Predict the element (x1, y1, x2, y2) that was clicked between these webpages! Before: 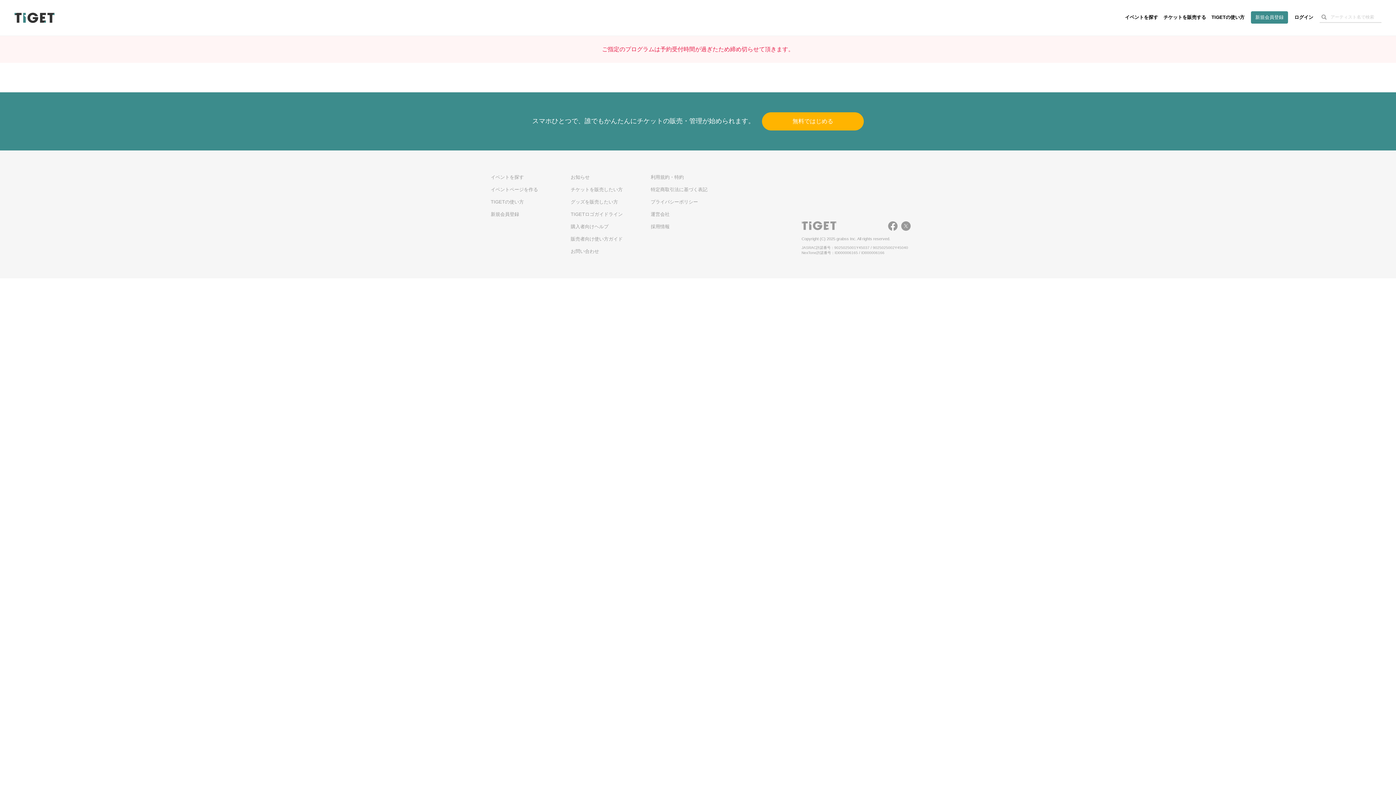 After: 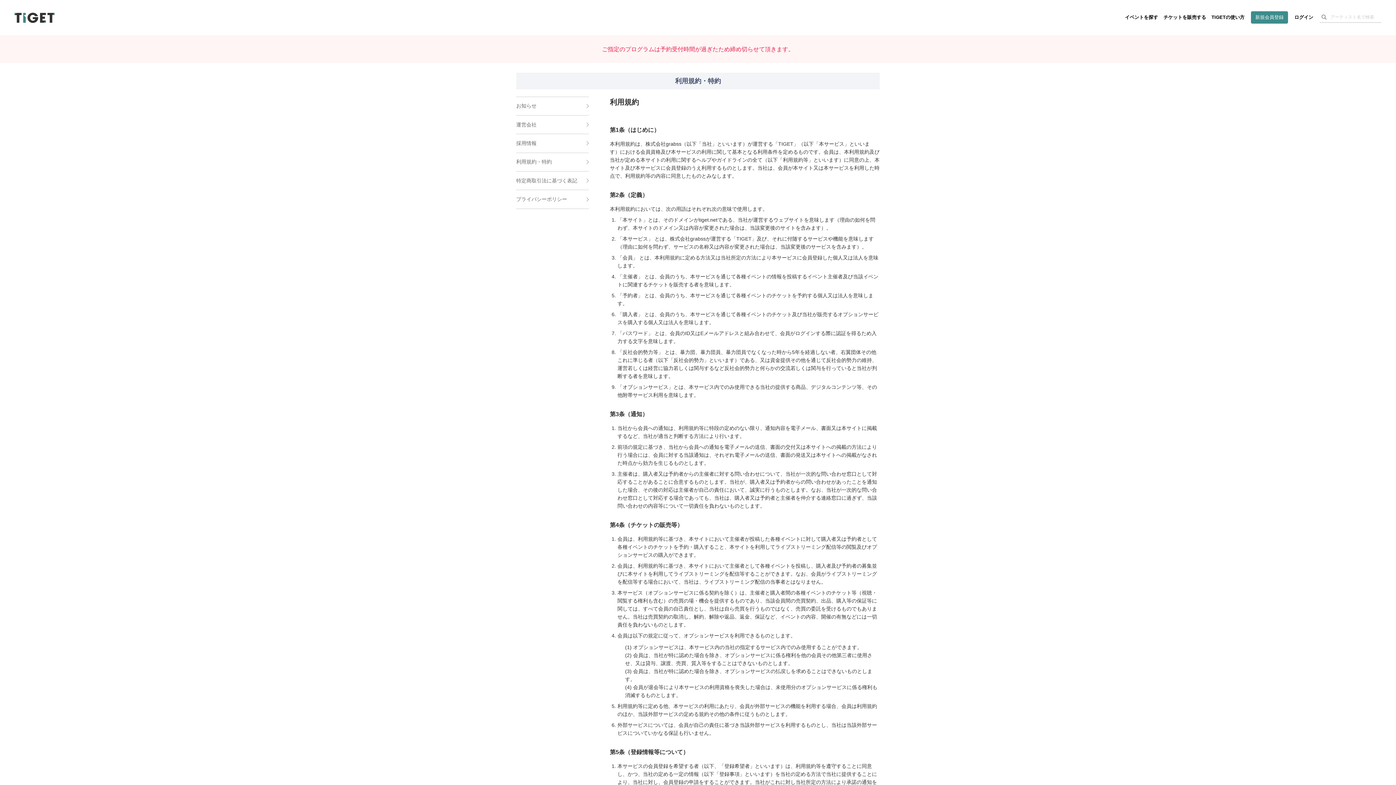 Action: label: 利用規約・特約 bbox: (650, 174, 683, 179)